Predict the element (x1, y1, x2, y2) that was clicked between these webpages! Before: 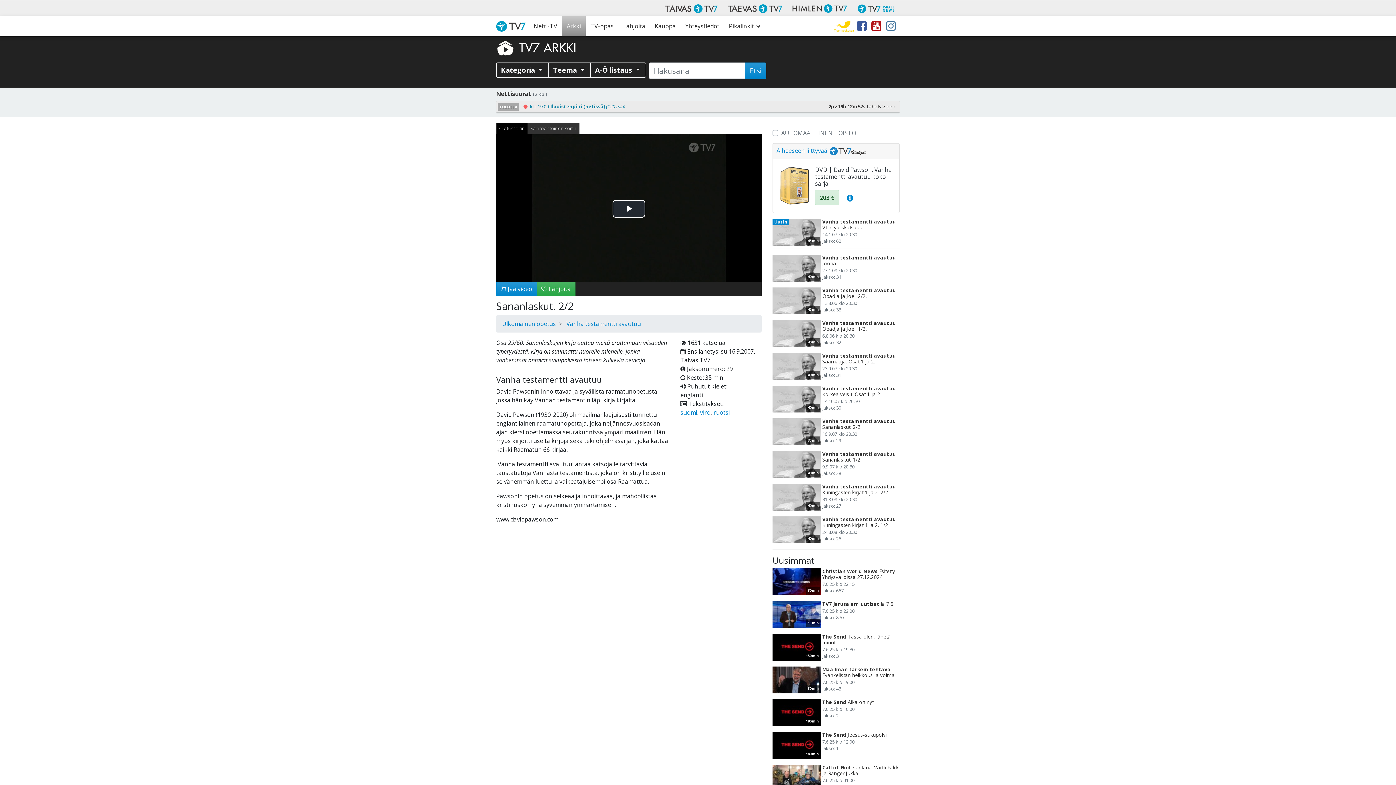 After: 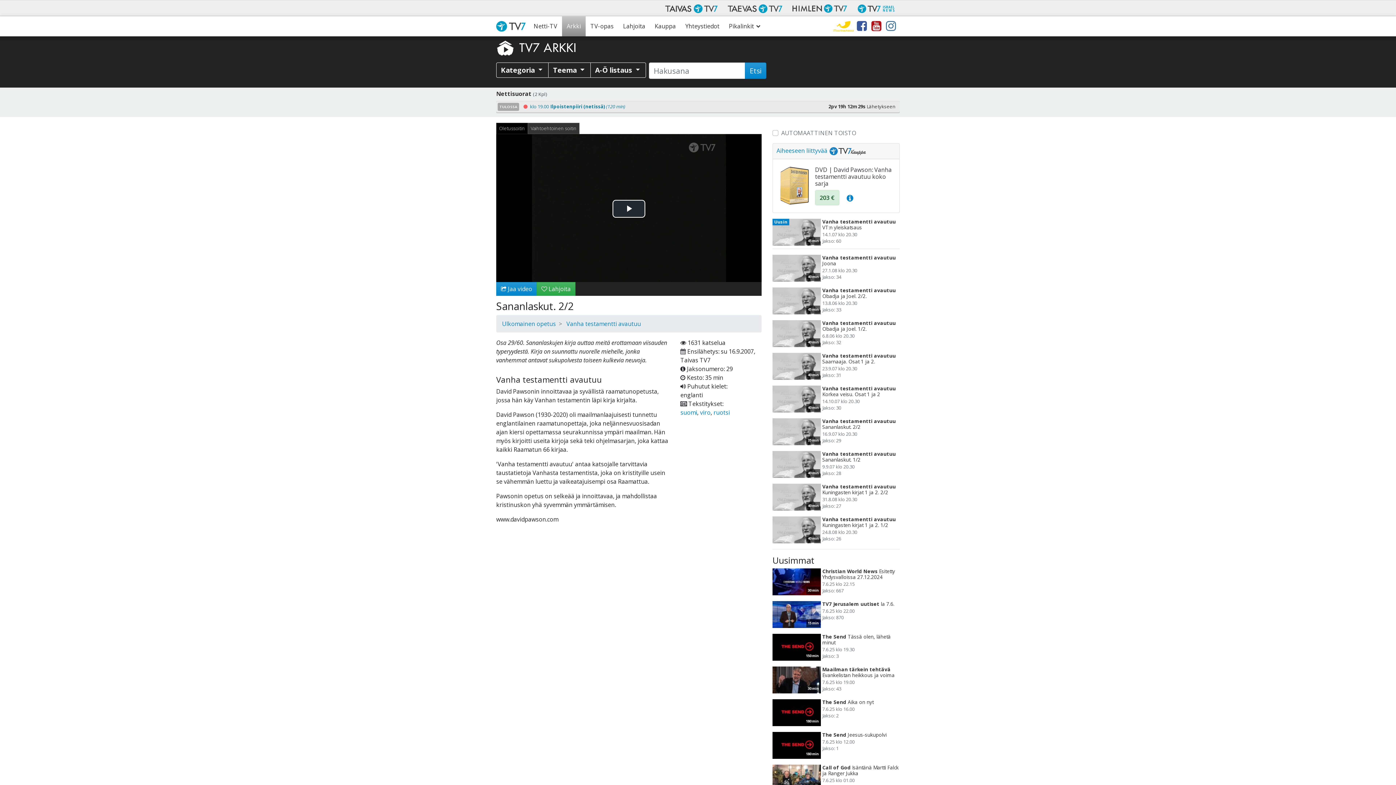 Action: bbox: (780, 166, 815, 205)